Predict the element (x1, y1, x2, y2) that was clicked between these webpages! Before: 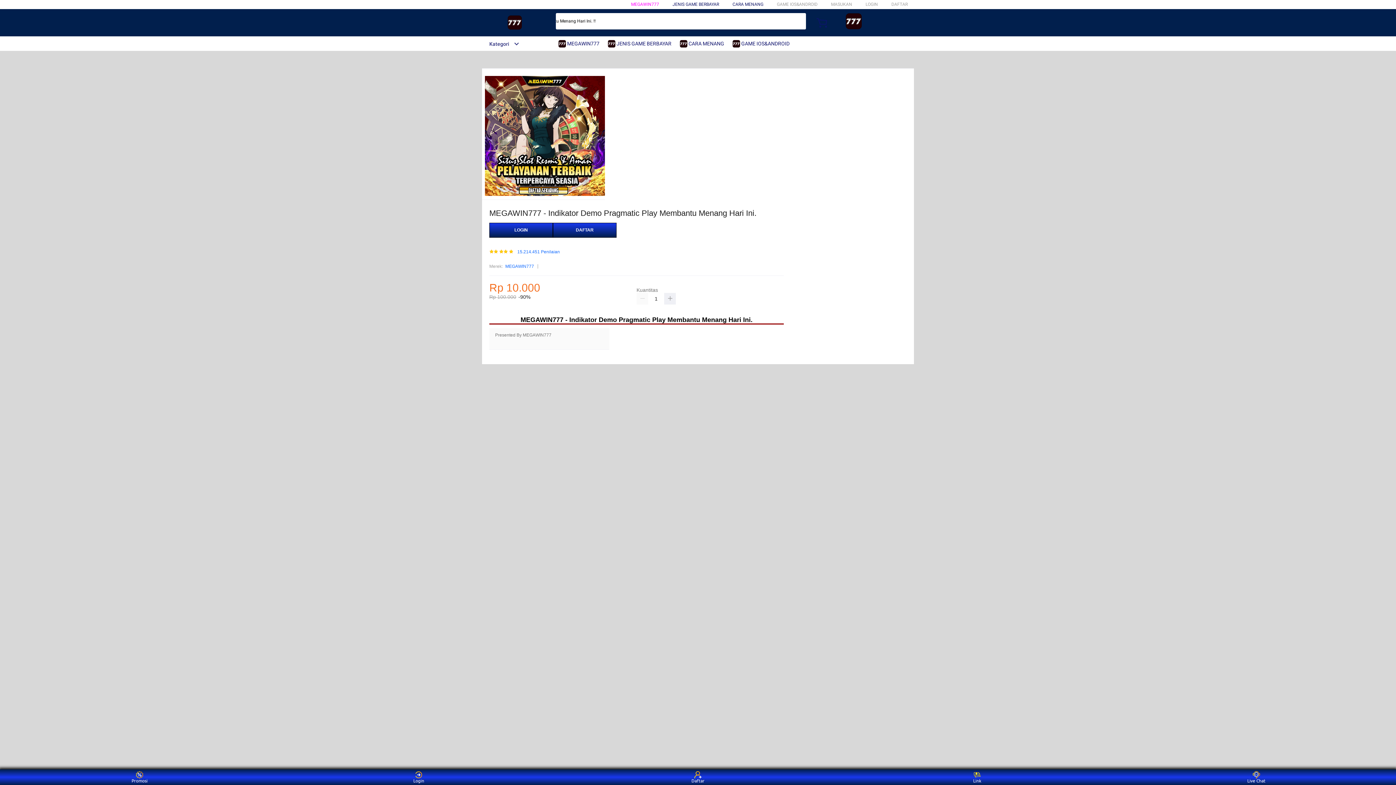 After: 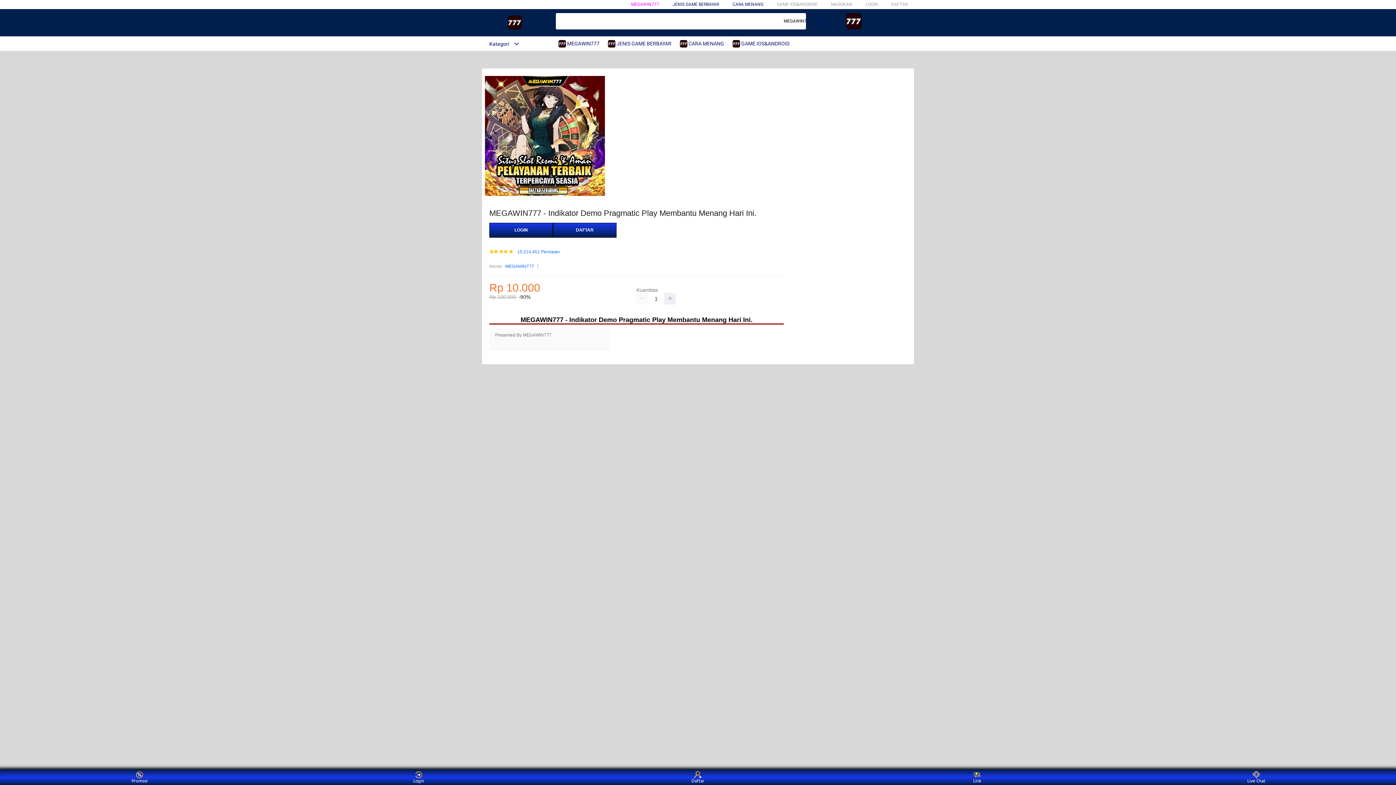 Action: bbox: (732, 1, 763, 6) label: CARA MENANG